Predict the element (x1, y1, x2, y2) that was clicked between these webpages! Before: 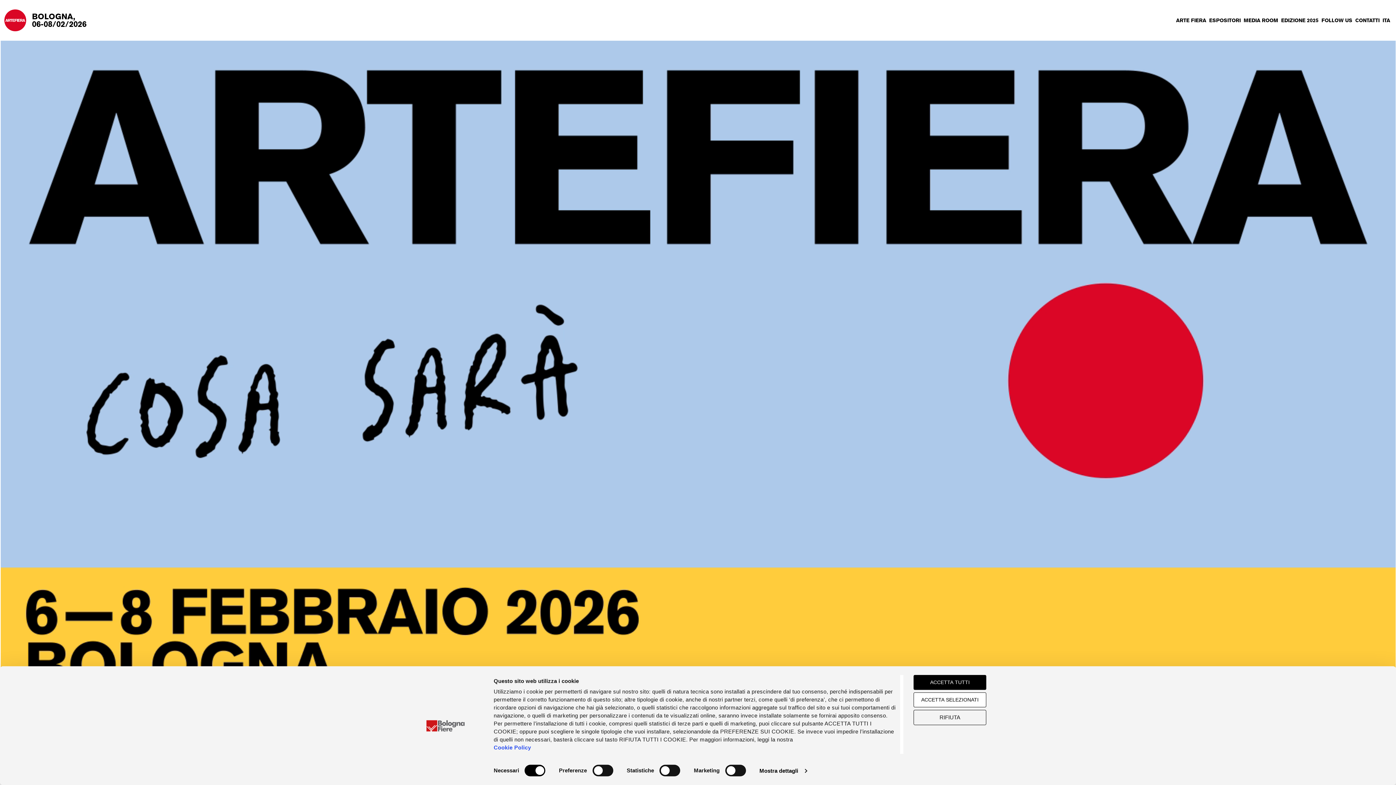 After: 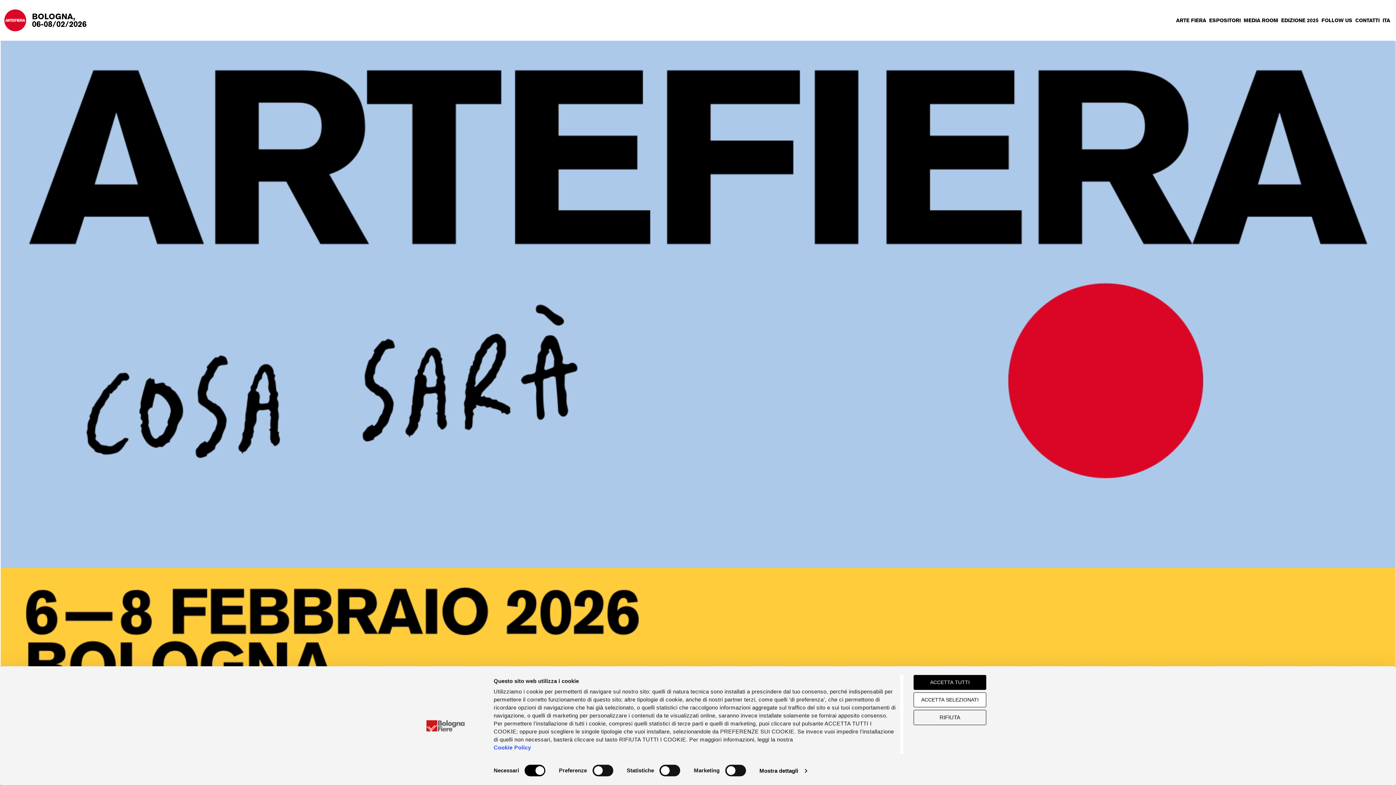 Action: bbox: (1320, 14, 1354, 25) label: FOLLOW US